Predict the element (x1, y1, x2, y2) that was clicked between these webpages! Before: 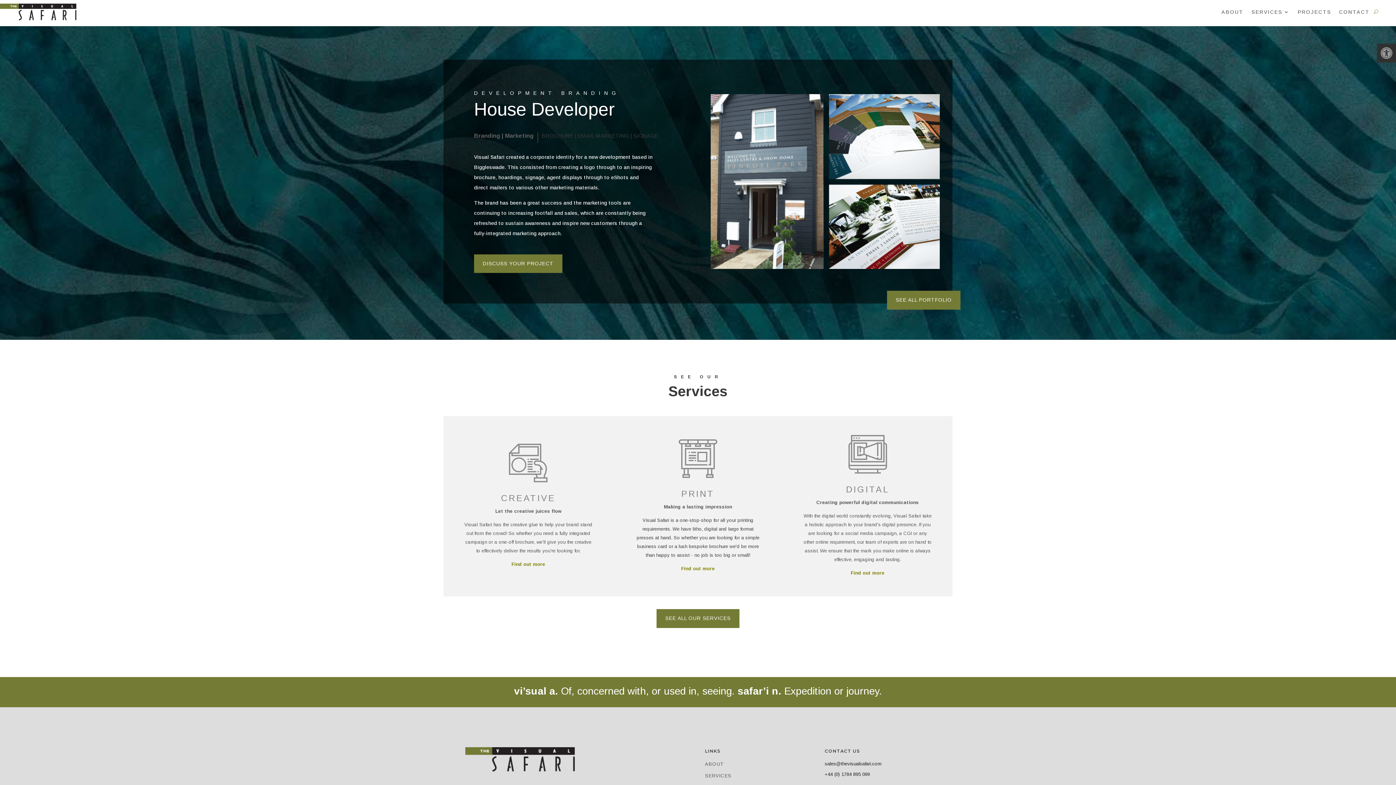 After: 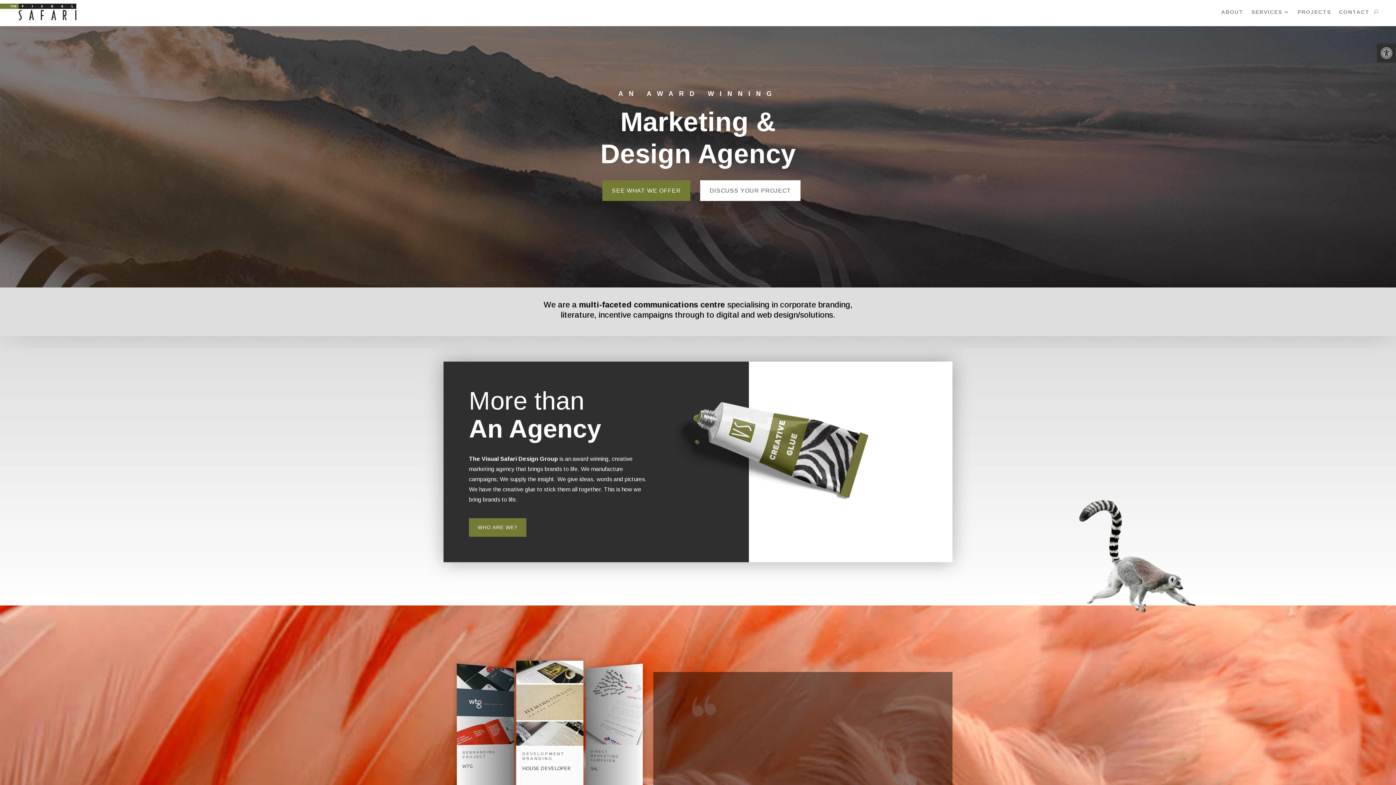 Action: bbox: (0, 3, 76, 20)